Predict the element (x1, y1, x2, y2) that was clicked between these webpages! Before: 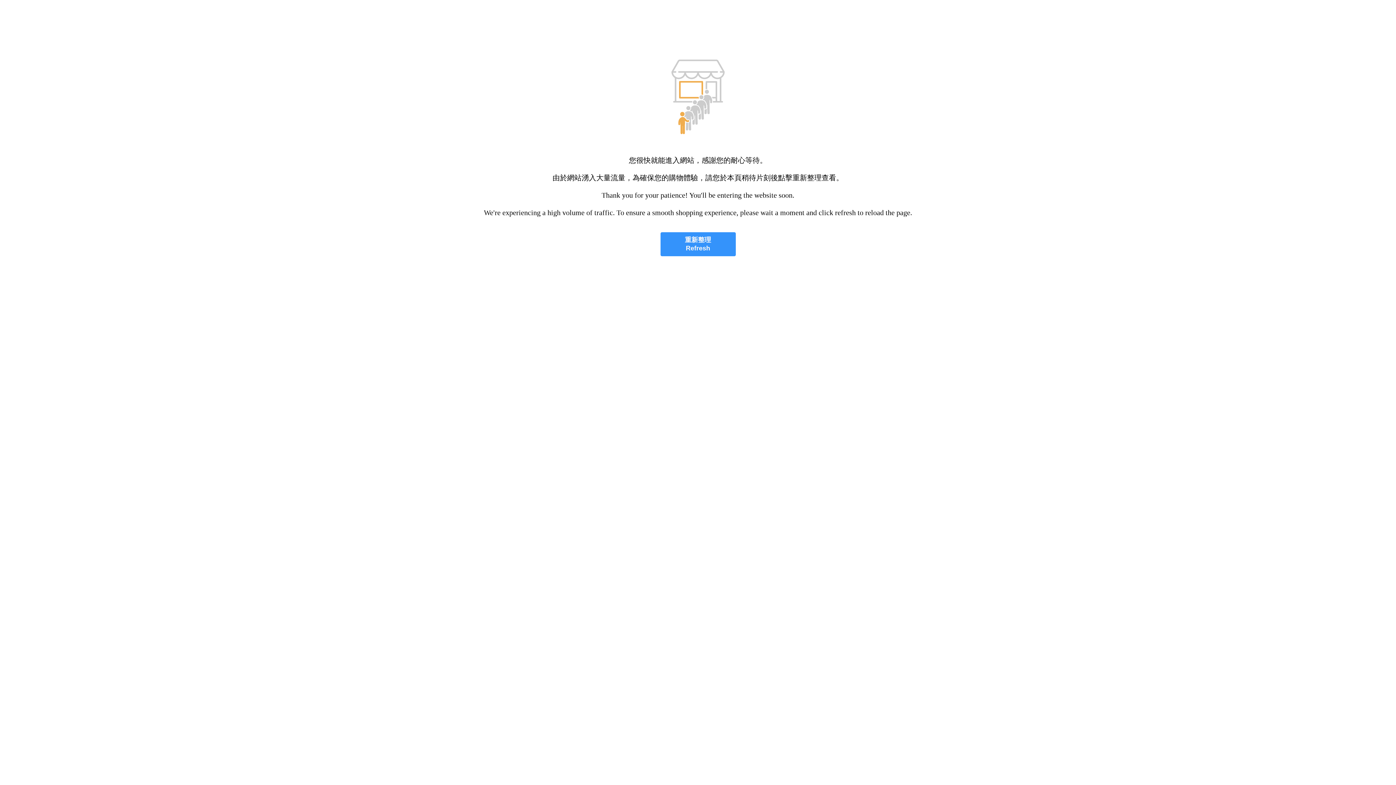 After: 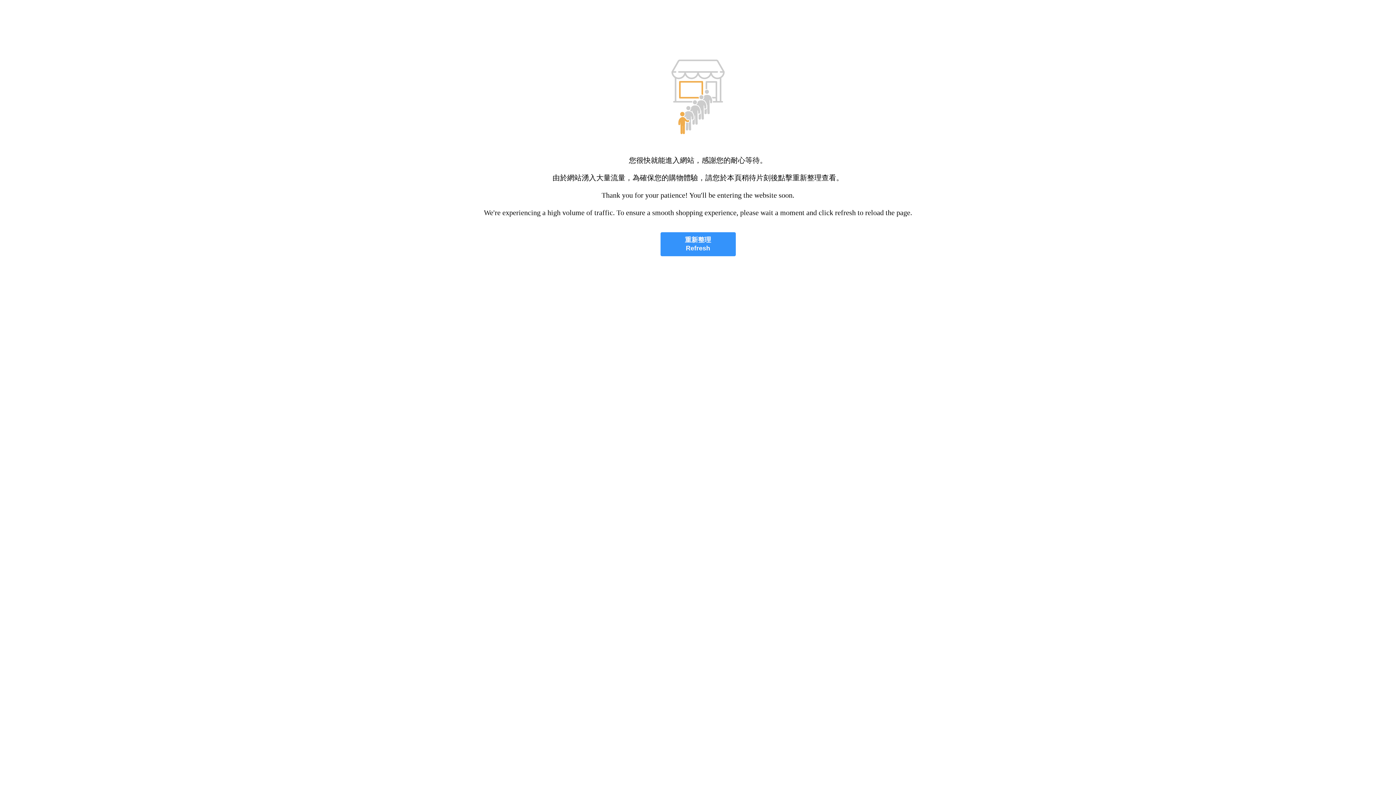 Action: label: 重新整理
Refresh bbox: (660, 232, 735, 256)